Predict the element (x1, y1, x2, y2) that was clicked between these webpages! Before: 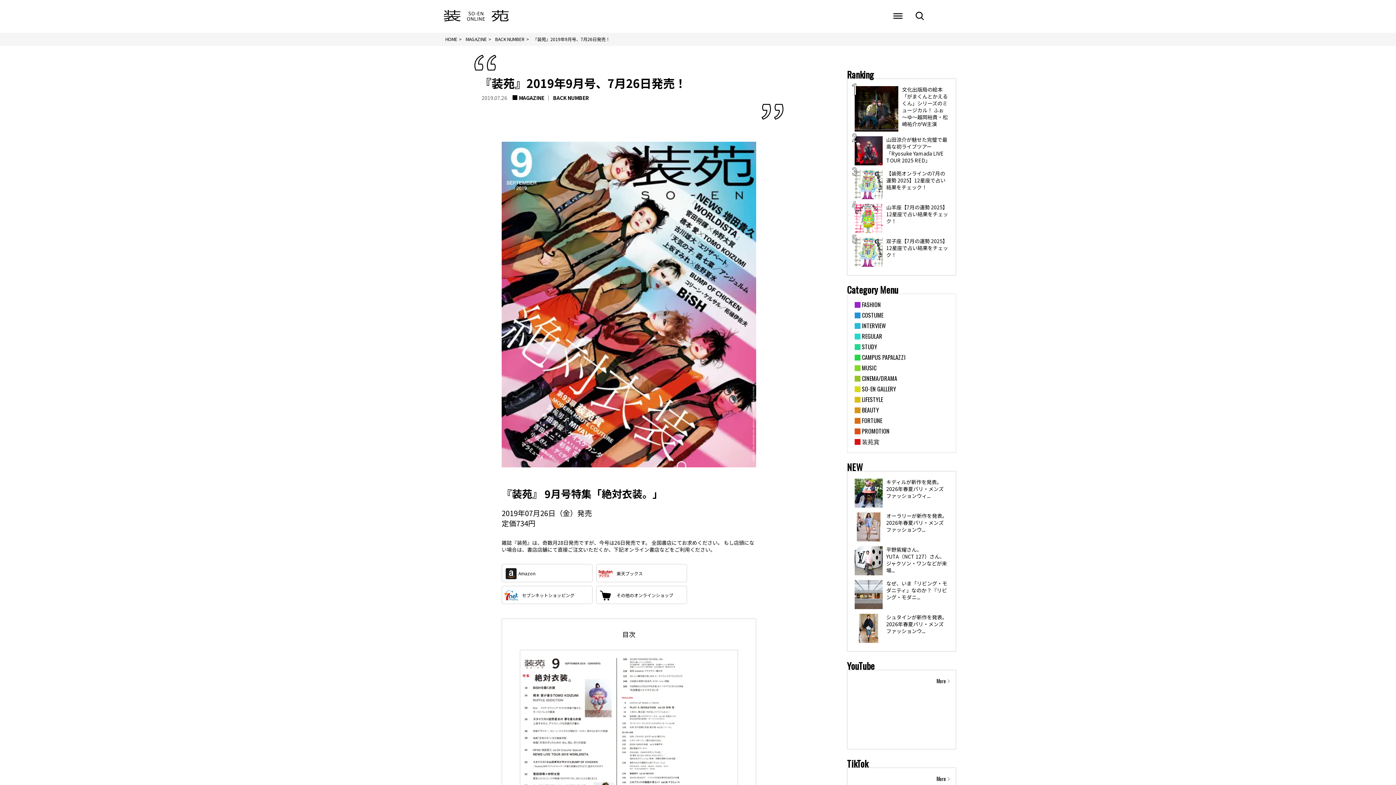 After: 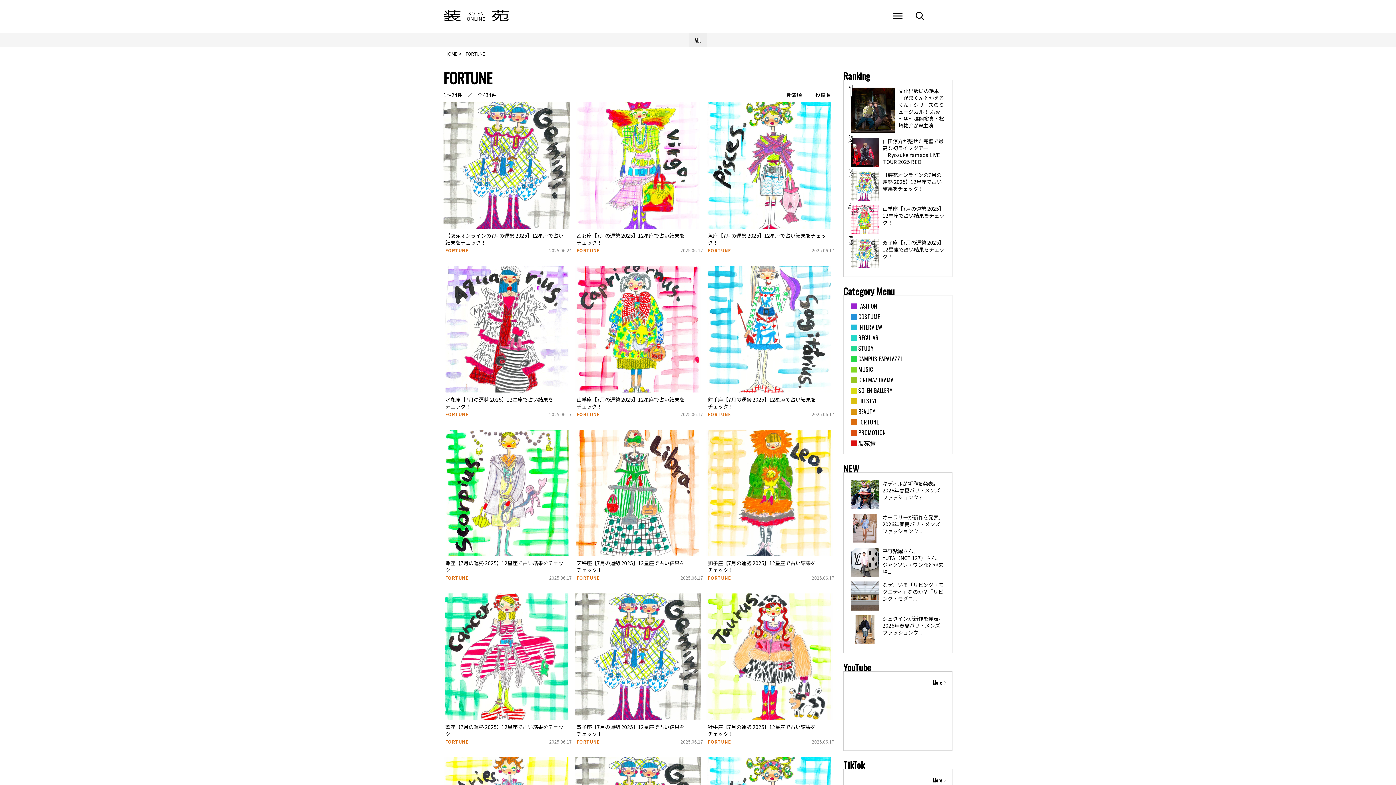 Action: label: FORTUNE bbox: (854, 417, 943, 424)